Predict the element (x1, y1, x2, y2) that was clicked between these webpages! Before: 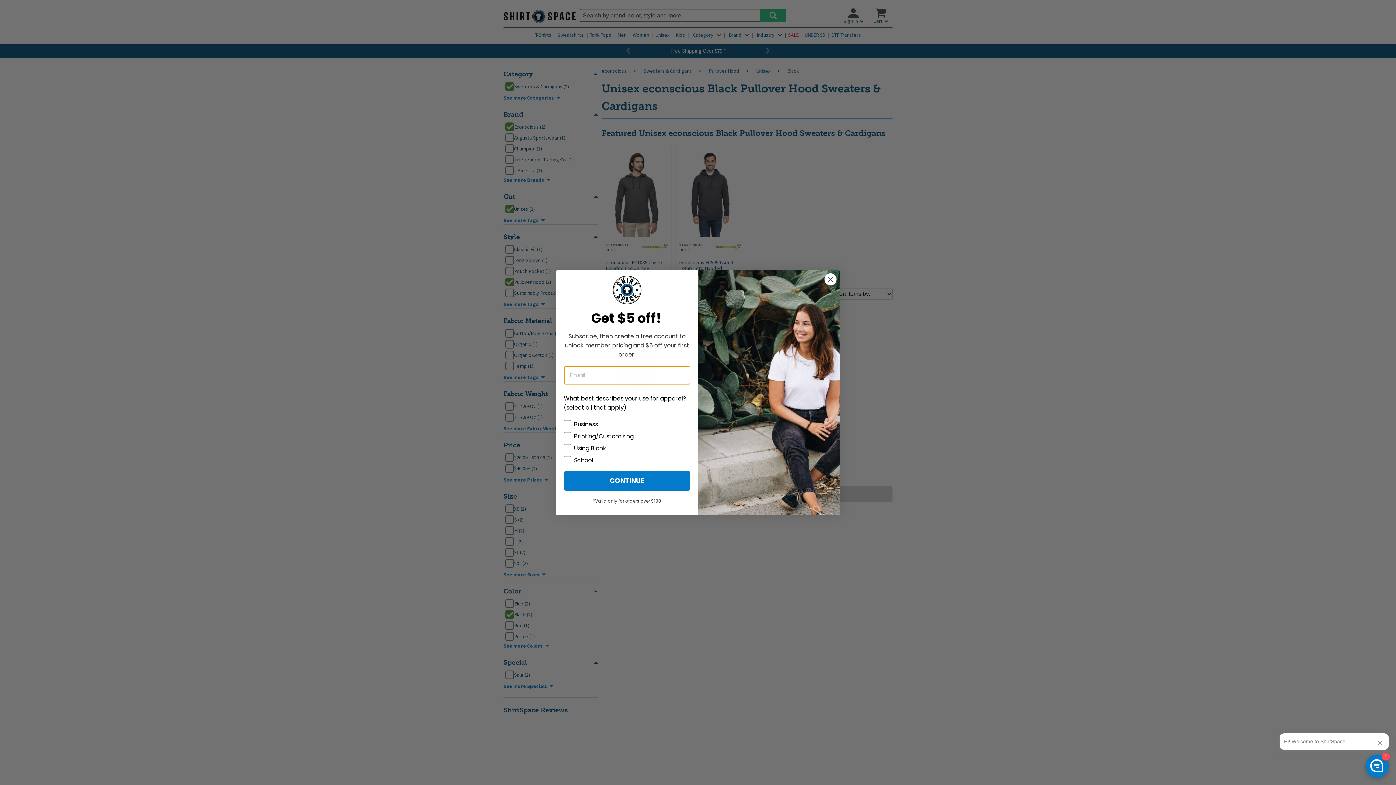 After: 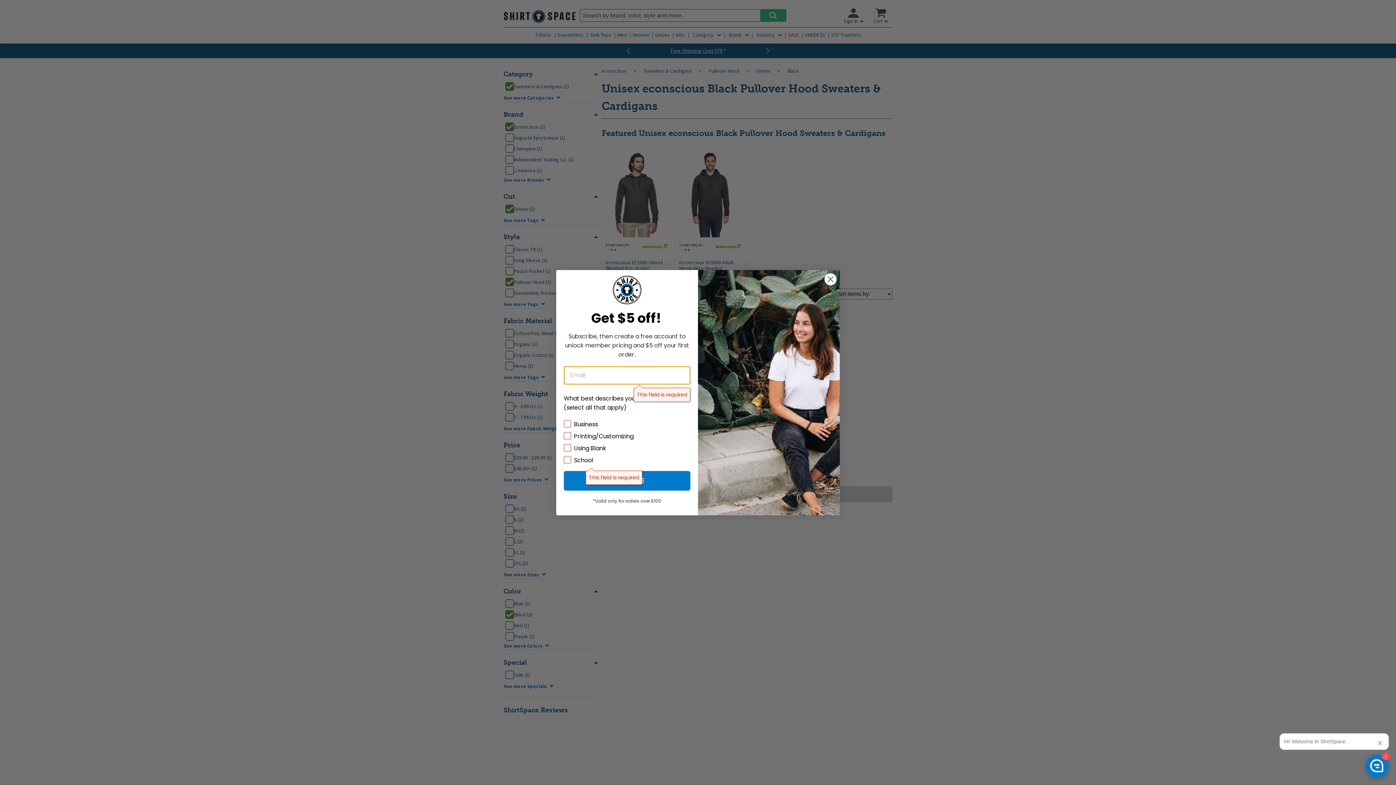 Action: bbox: (564, 471, 690, 490) label: CONTINUE